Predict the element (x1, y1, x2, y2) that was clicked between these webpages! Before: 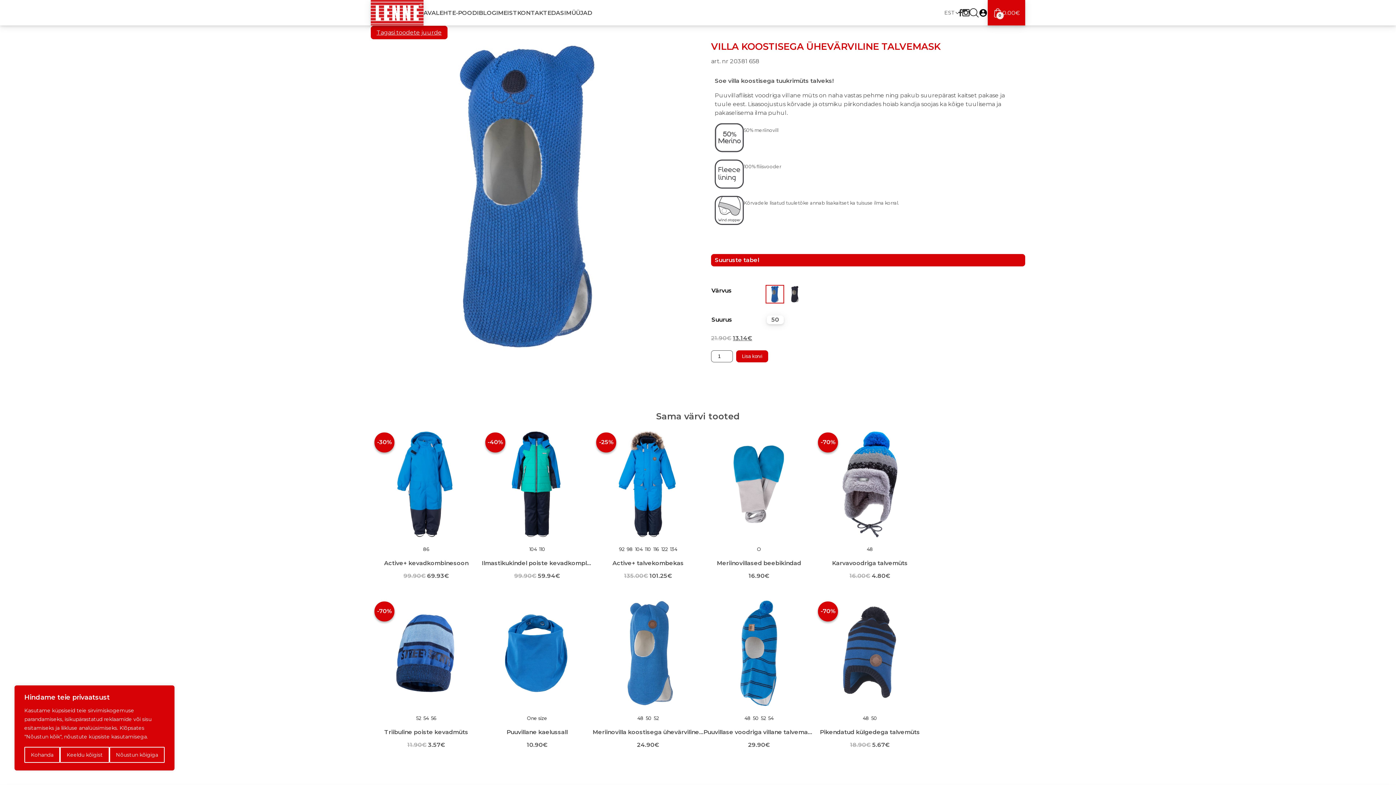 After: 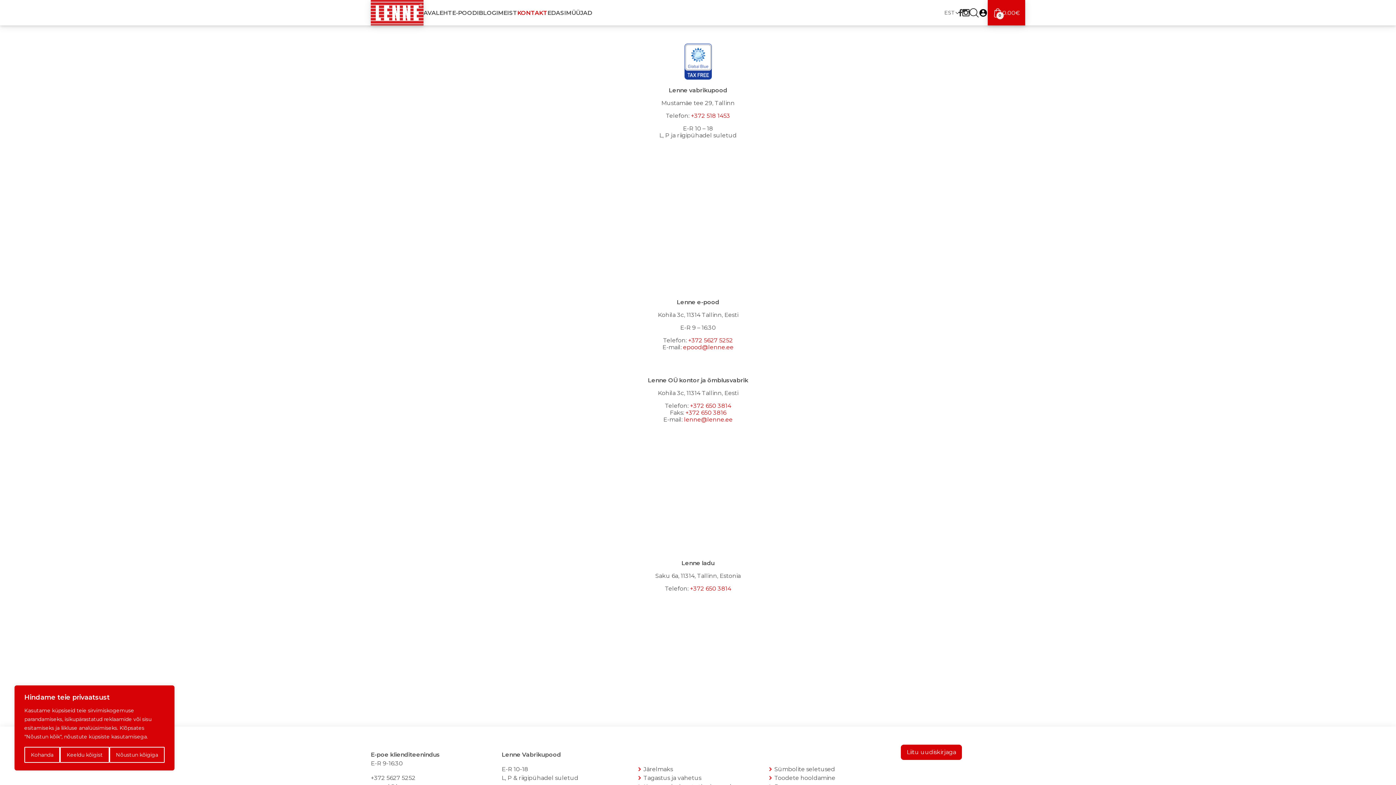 Action: bbox: (517, 9, 547, 16) label: KONTAKT